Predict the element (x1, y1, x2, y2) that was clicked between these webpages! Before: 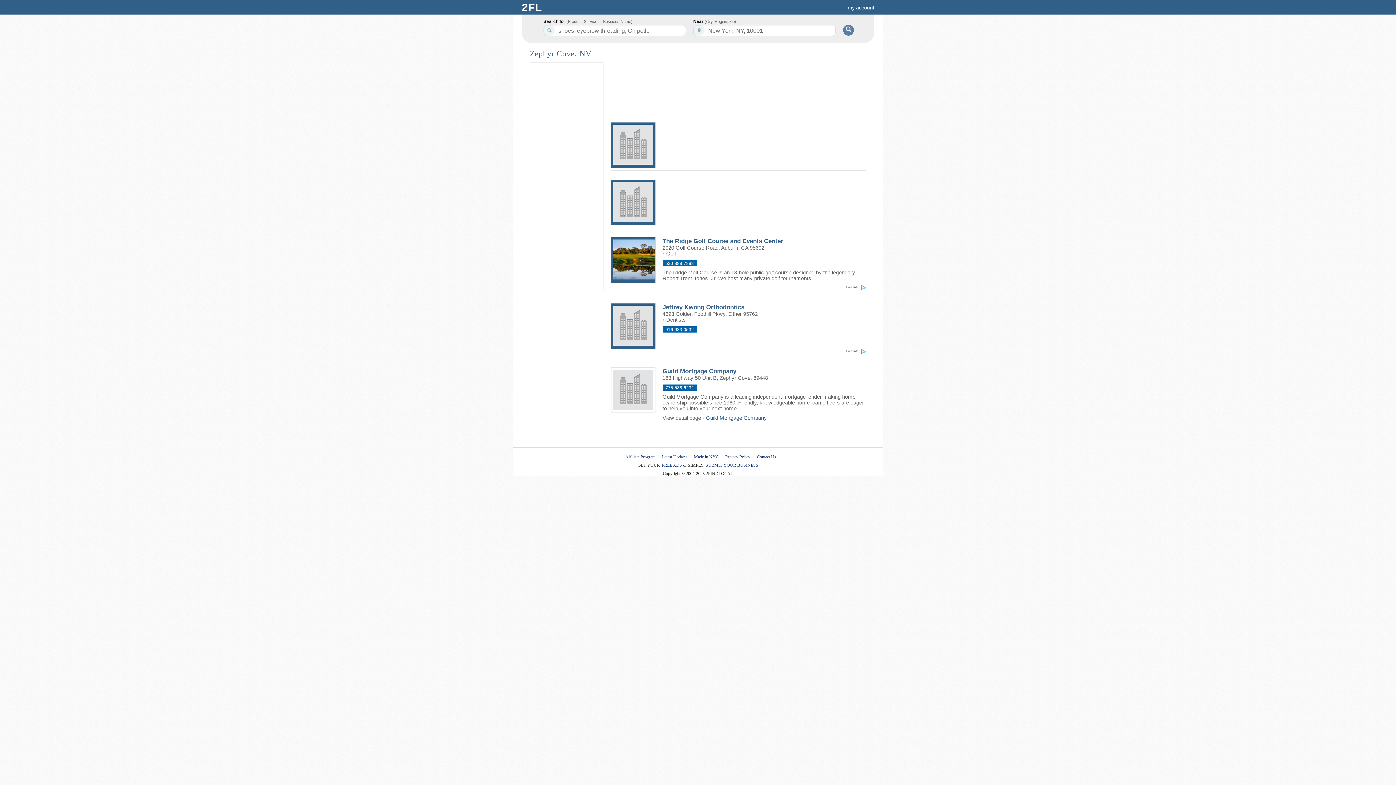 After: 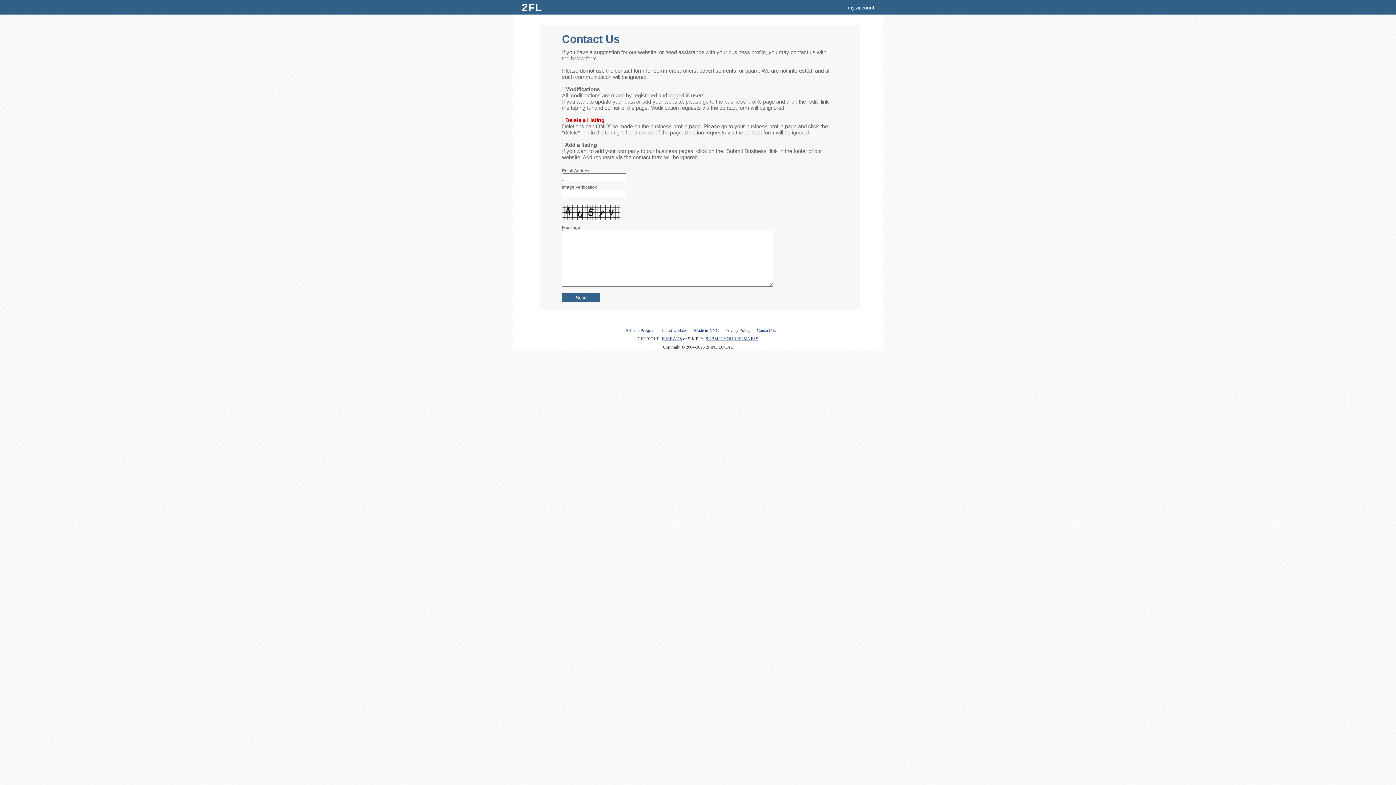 Action: bbox: (757, 454, 776, 459) label: Contact Us